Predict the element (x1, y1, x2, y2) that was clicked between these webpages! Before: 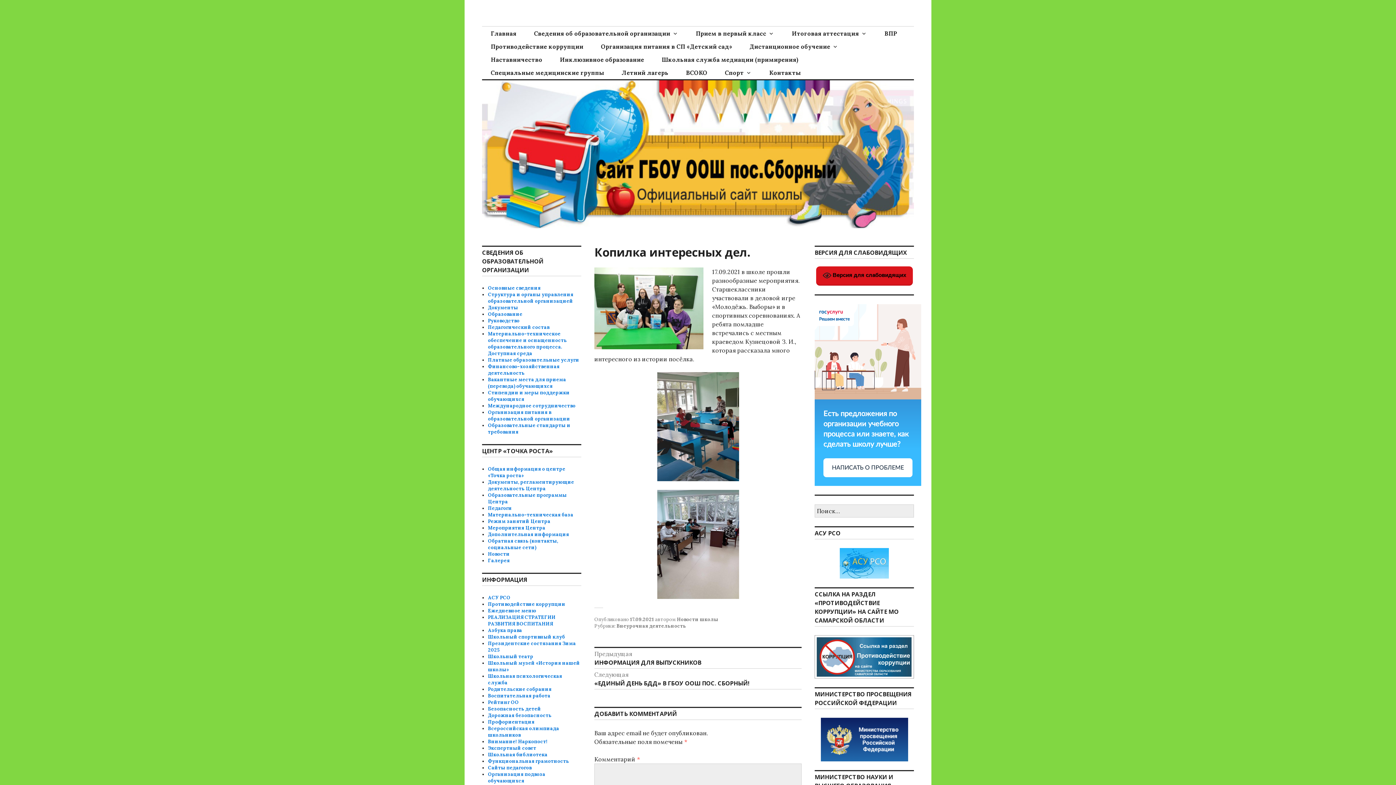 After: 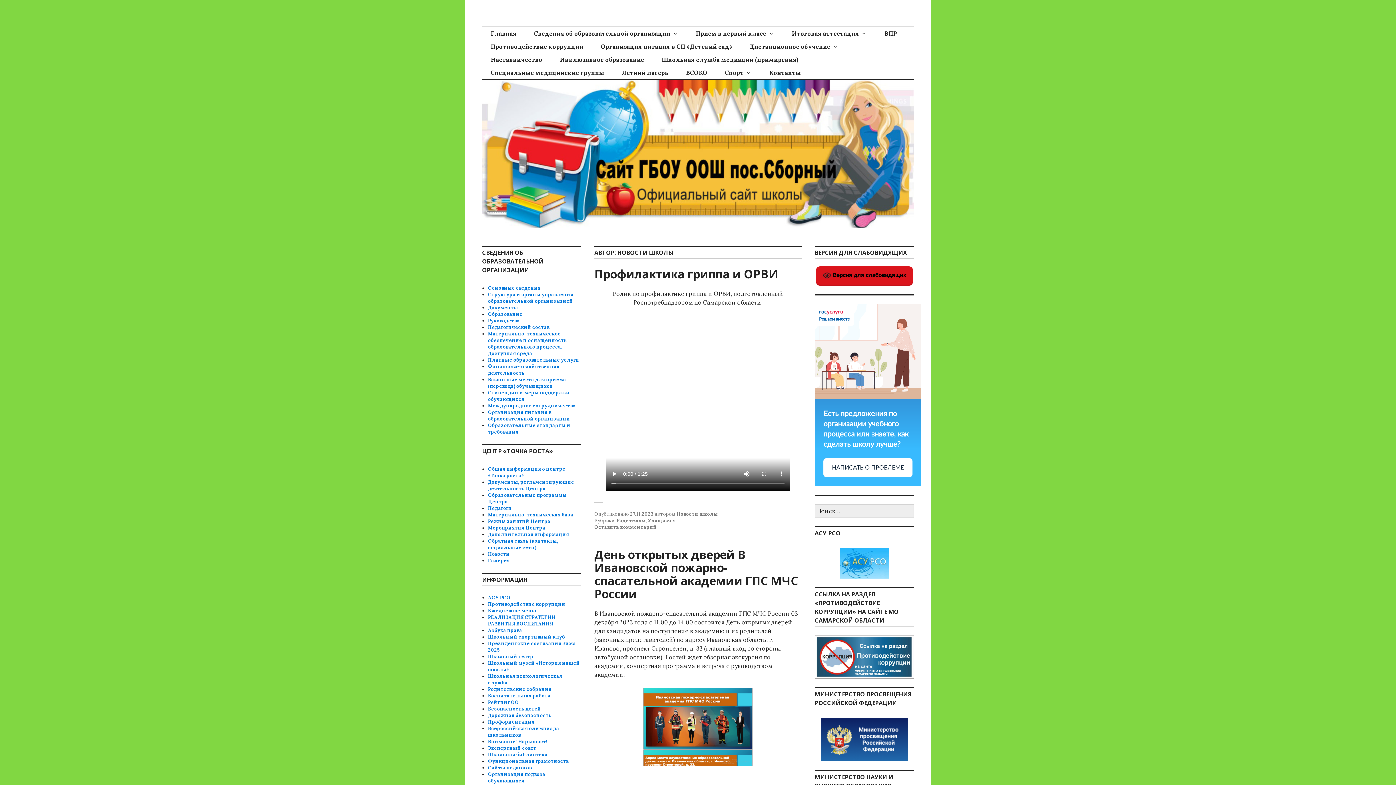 Action: bbox: (677, 616, 718, 622) label: Новости школы